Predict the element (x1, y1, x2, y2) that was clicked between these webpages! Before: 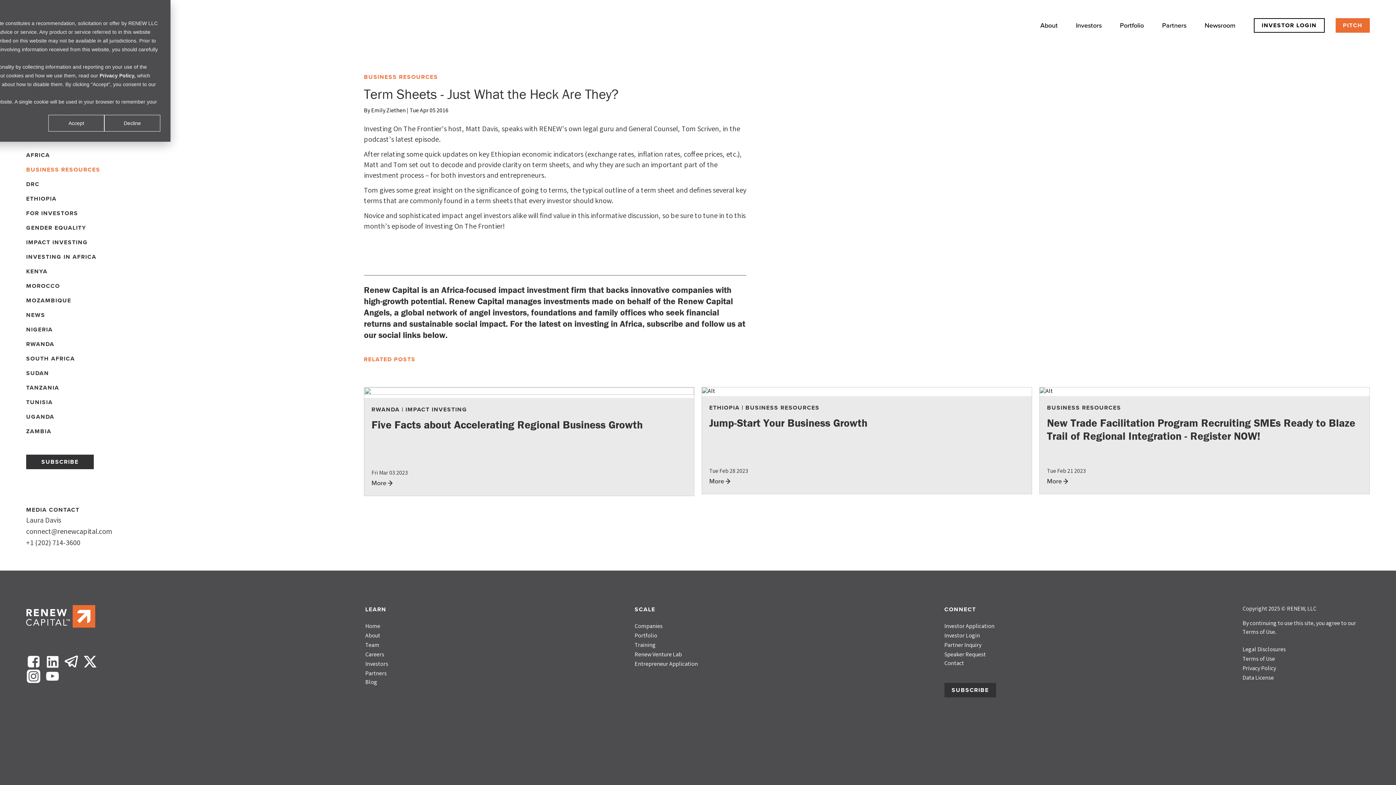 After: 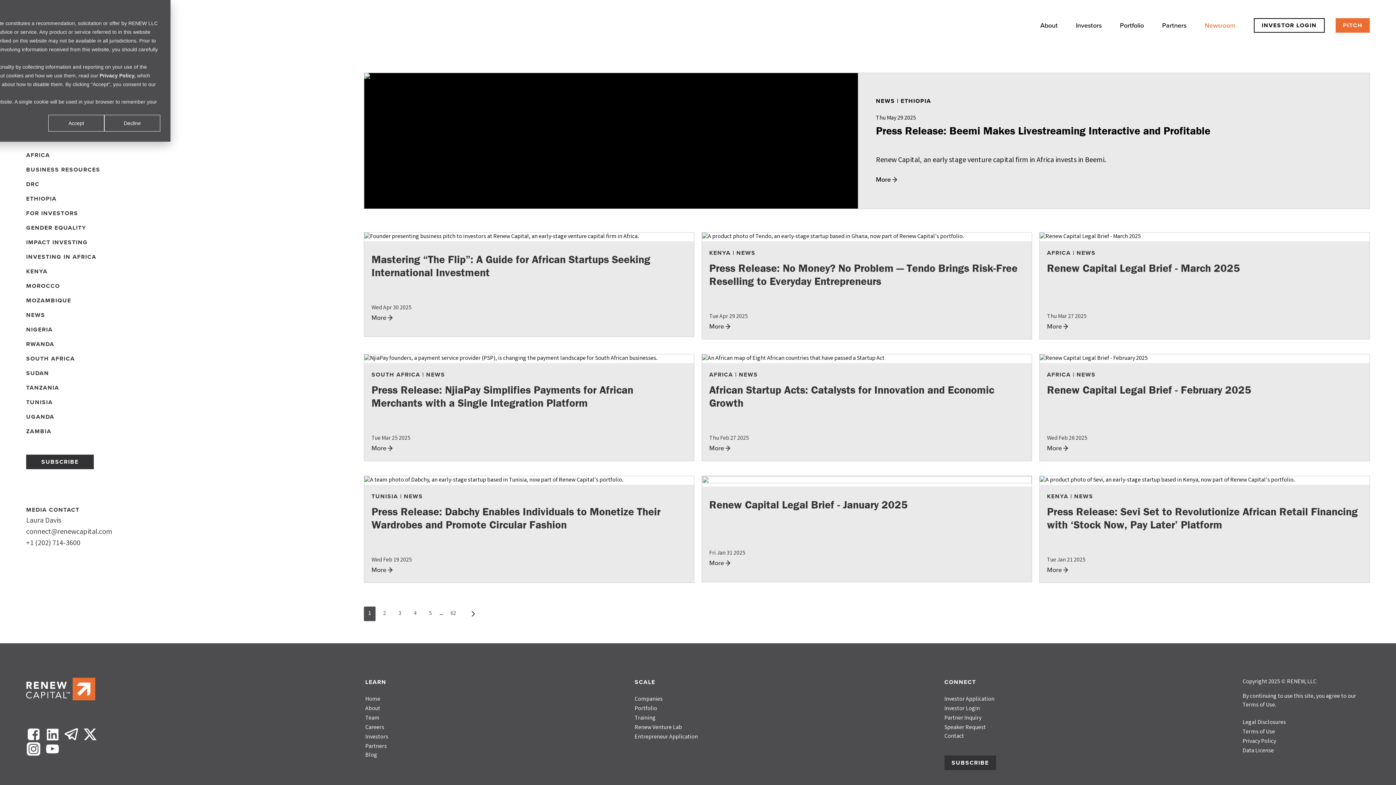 Action: label: Newsroom bbox: (1204, 20, 1235, 30)